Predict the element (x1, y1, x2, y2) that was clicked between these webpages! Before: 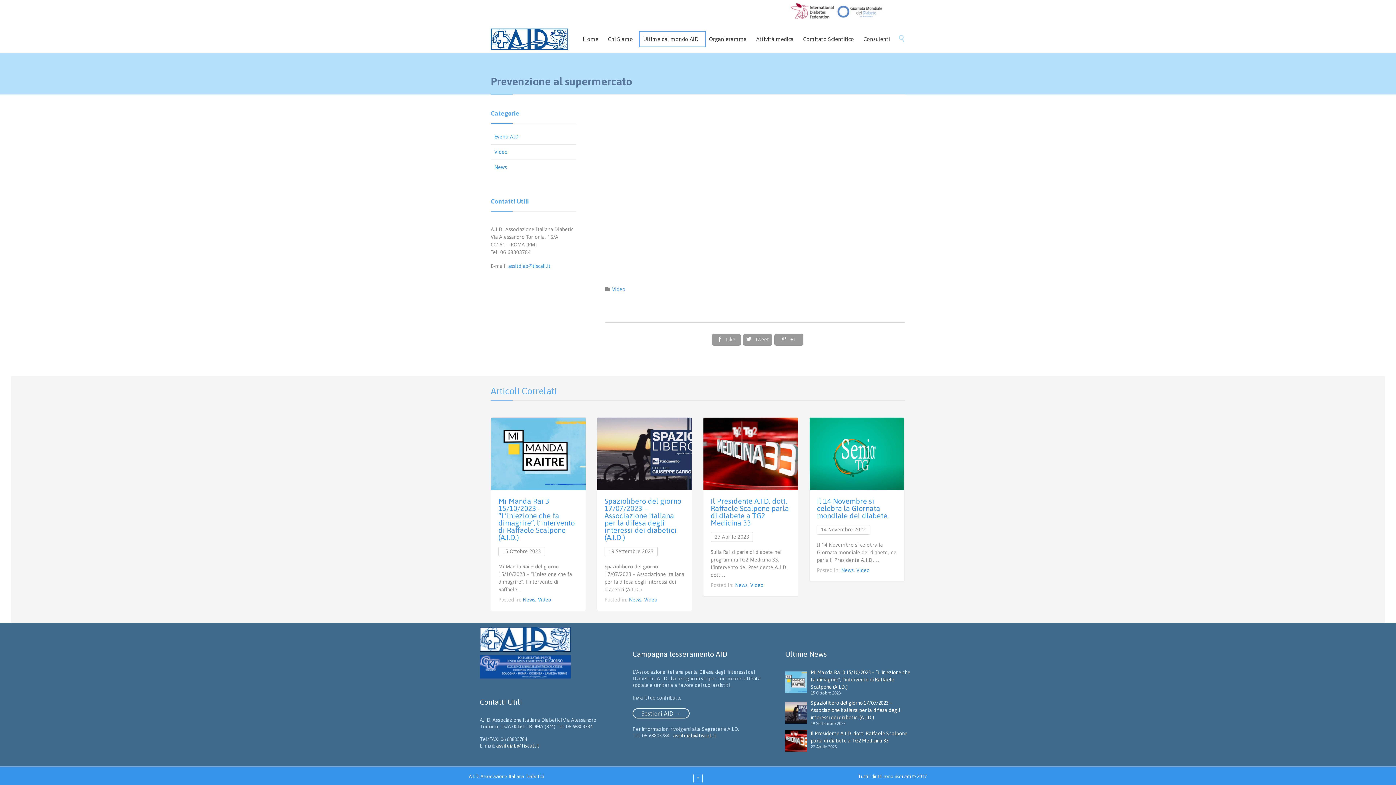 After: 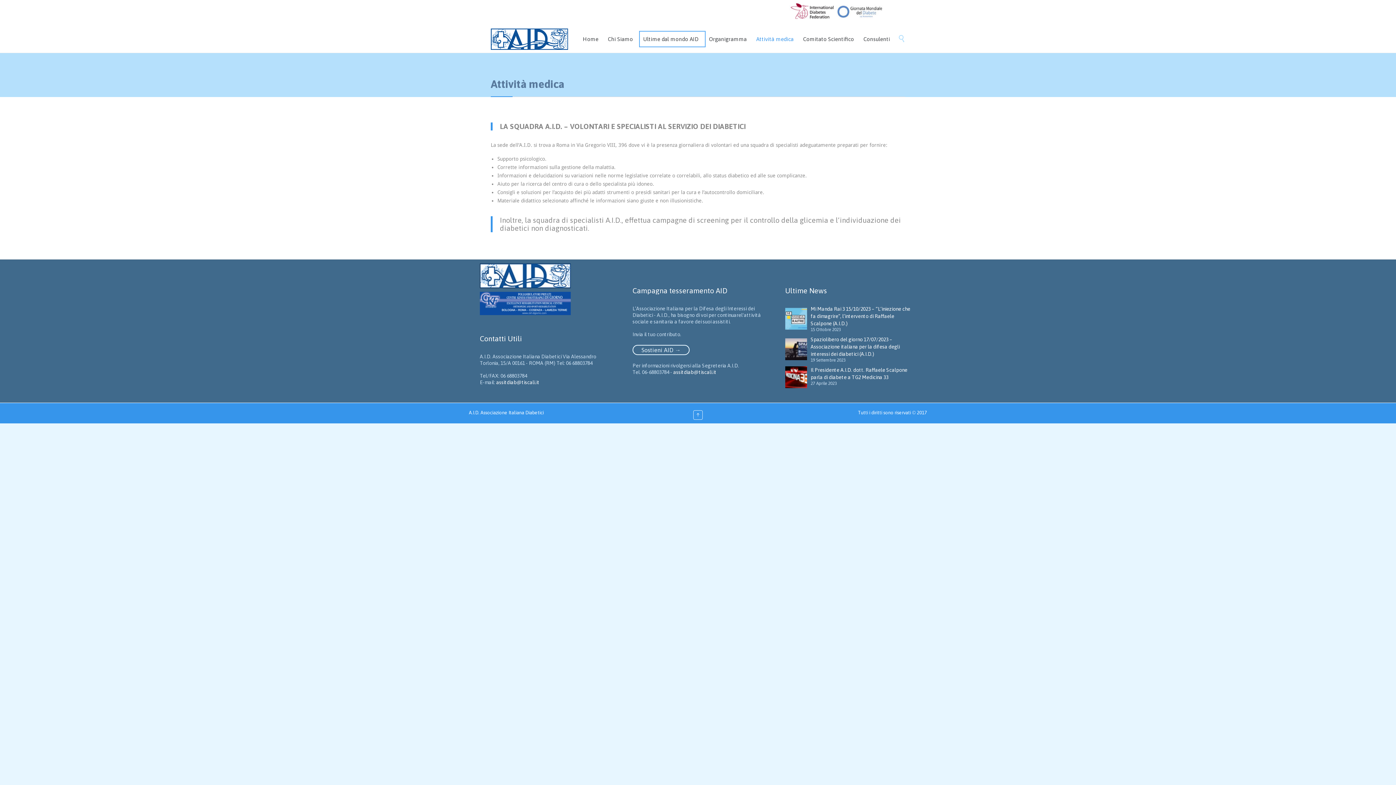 Action: label: Attività medica bbox: (753, 34, 797, 44)